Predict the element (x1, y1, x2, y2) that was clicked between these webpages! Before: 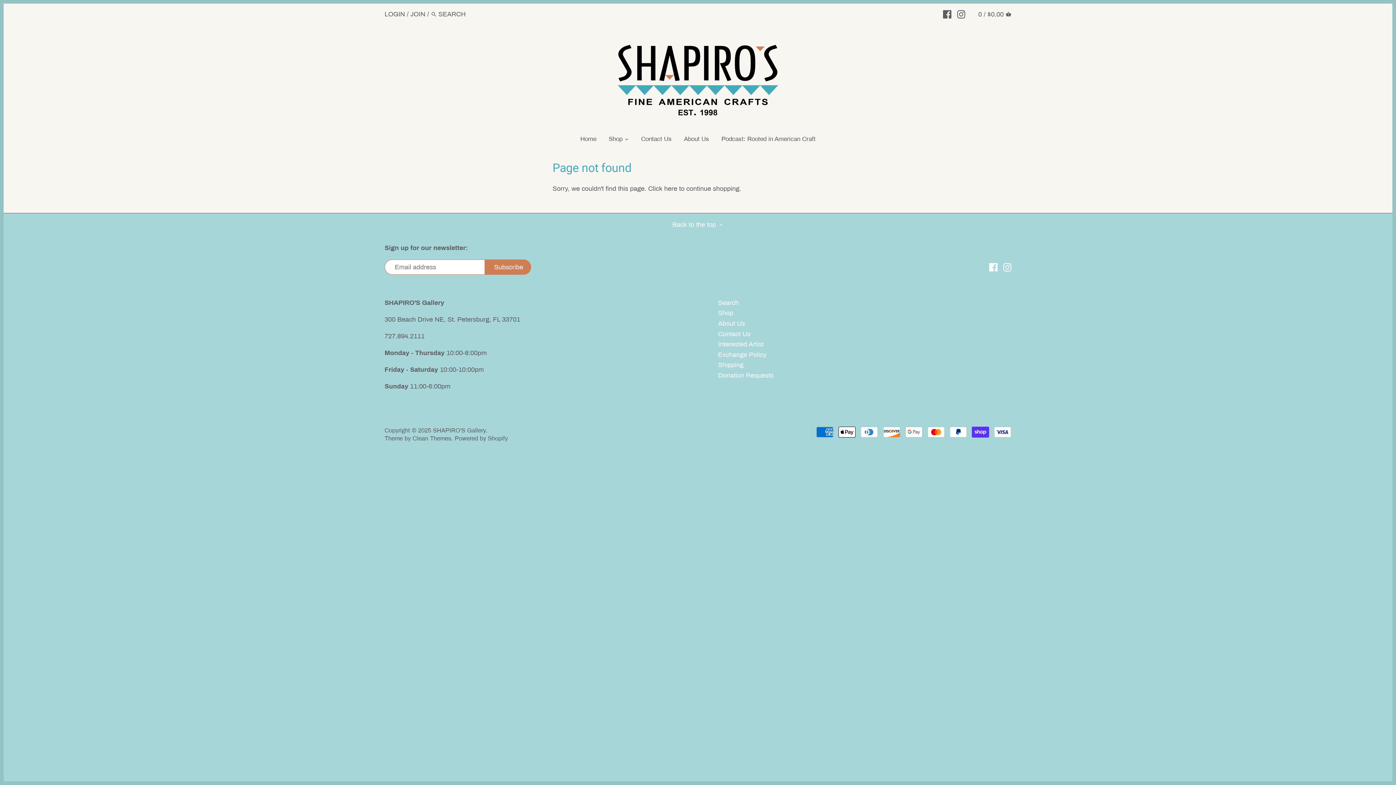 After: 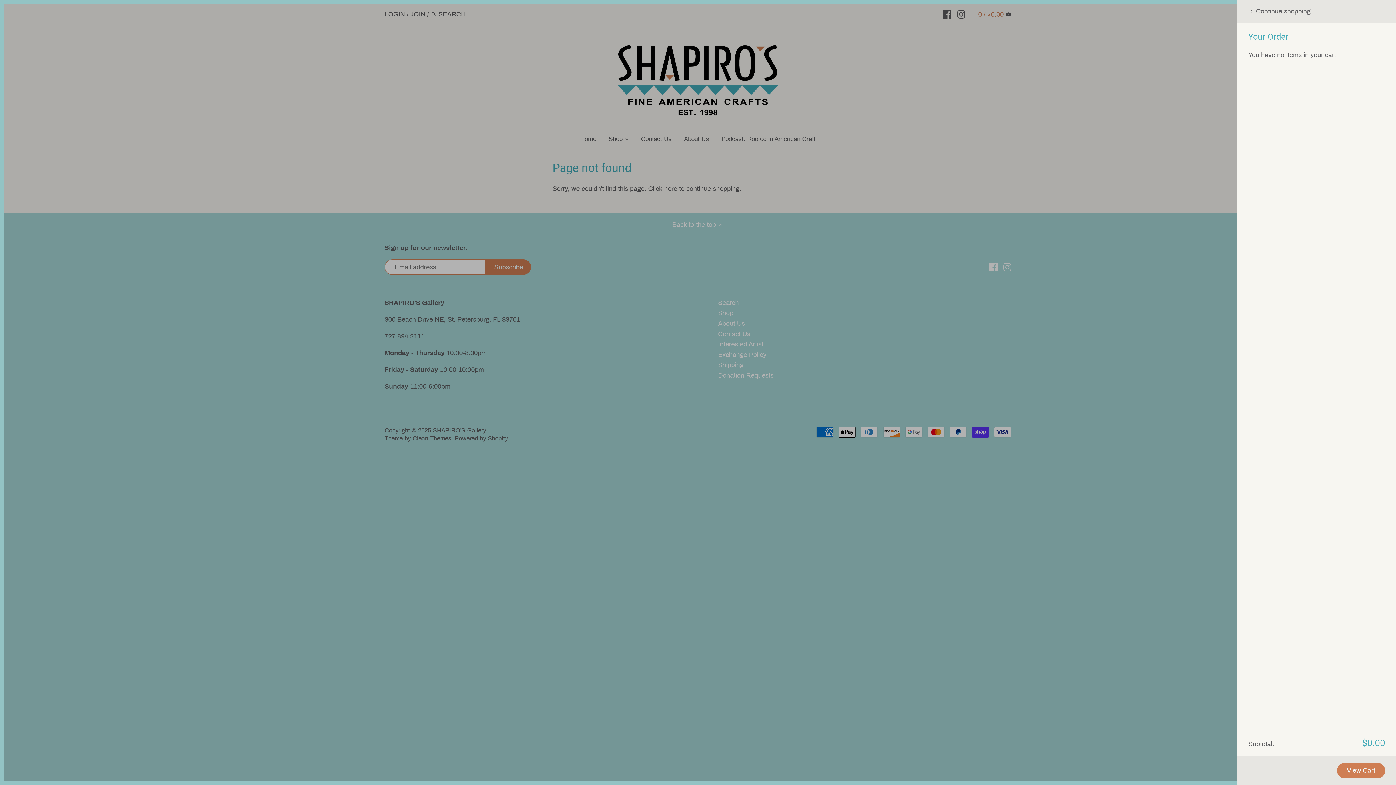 Action: label: 0 / $0.00  bbox: (978, 6, 1011, 21)